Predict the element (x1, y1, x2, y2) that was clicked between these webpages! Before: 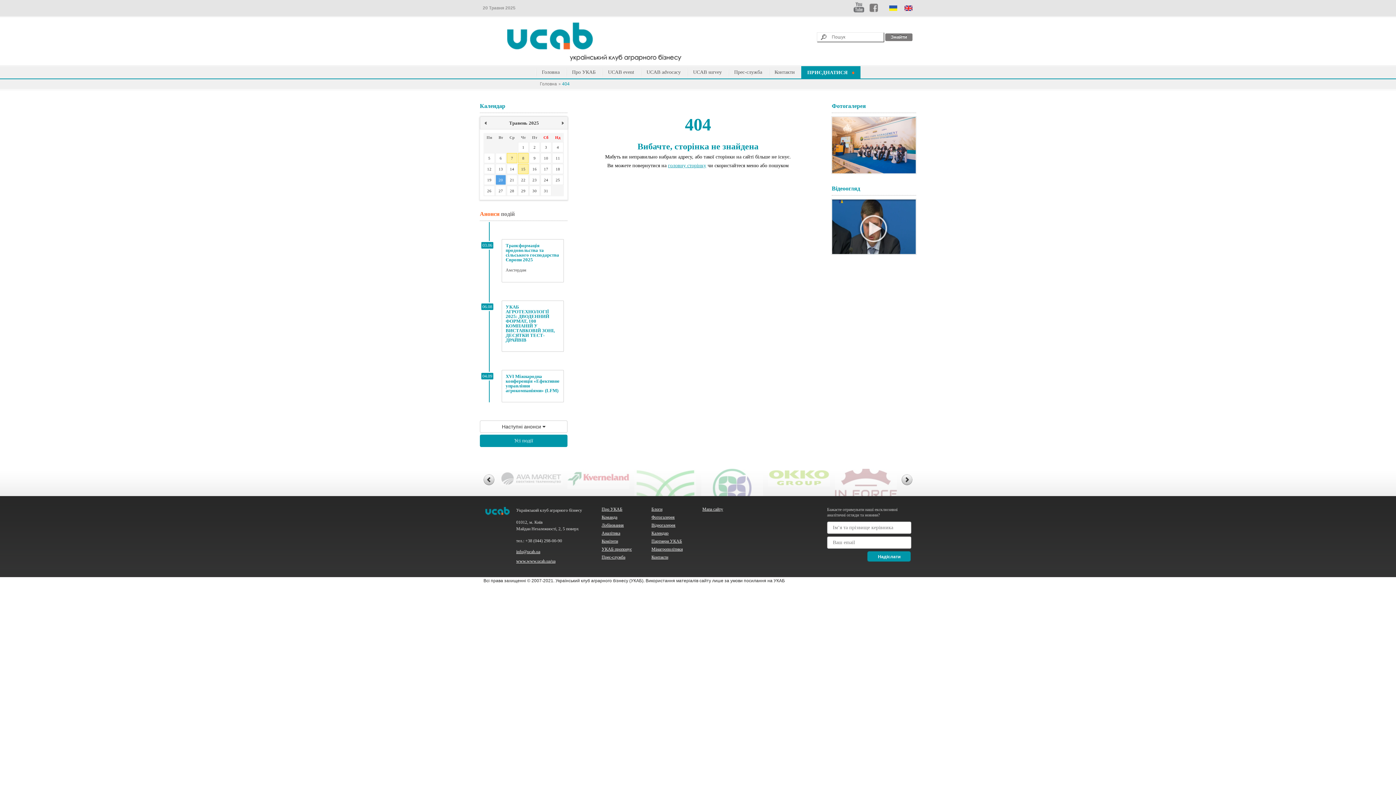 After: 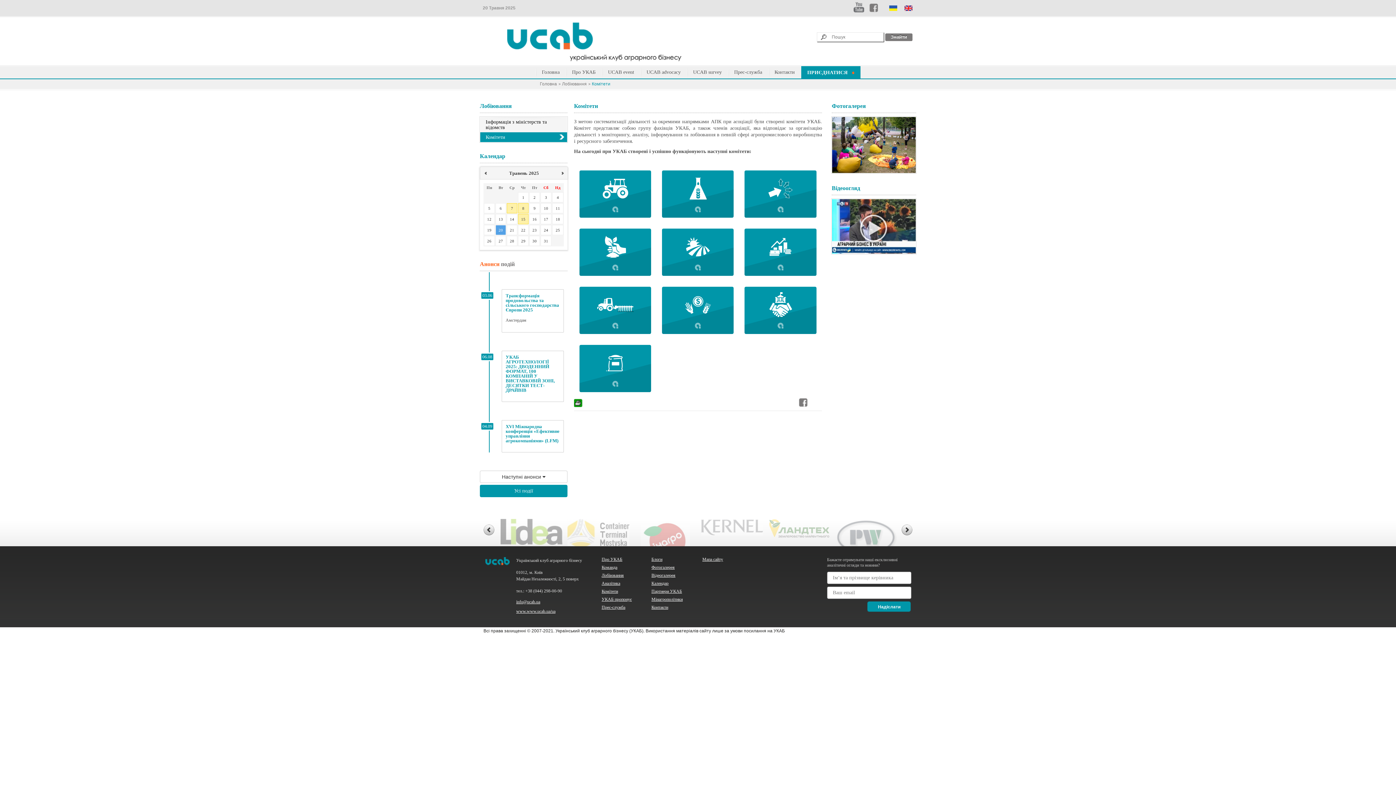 Action: bbox: (601, 539, 632, 543) label: Комітети